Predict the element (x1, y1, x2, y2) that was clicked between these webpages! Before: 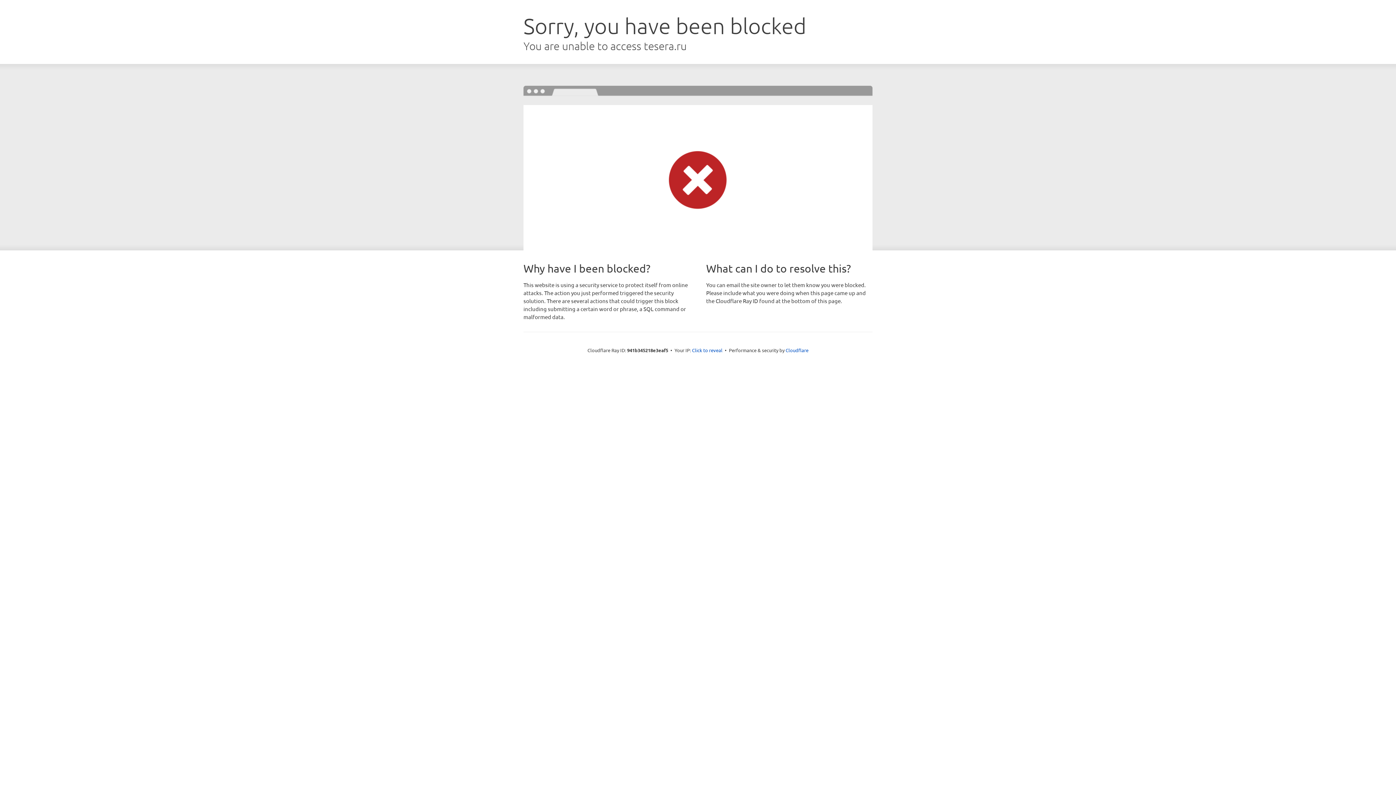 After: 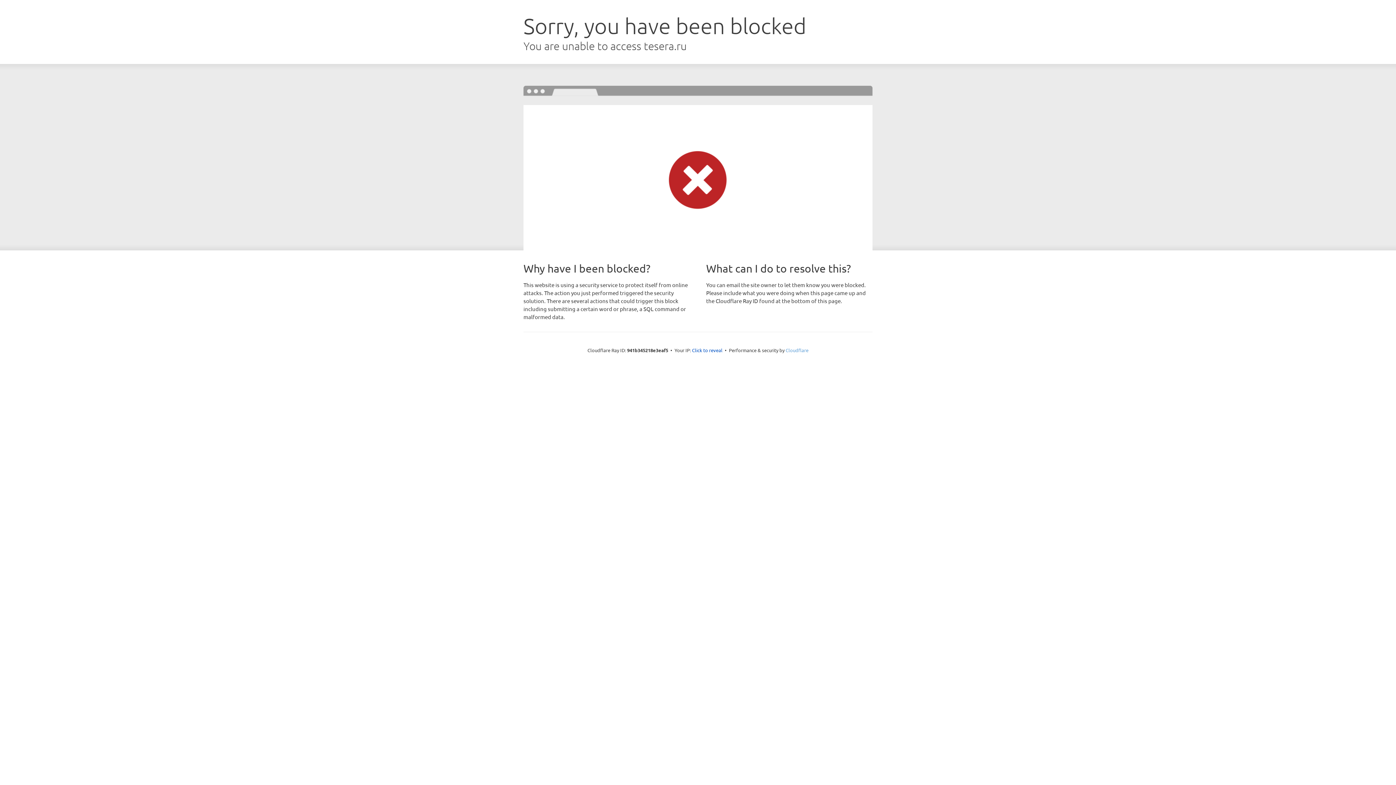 Action: bbox: (785, 347, 808, 353) label: Cloudflare